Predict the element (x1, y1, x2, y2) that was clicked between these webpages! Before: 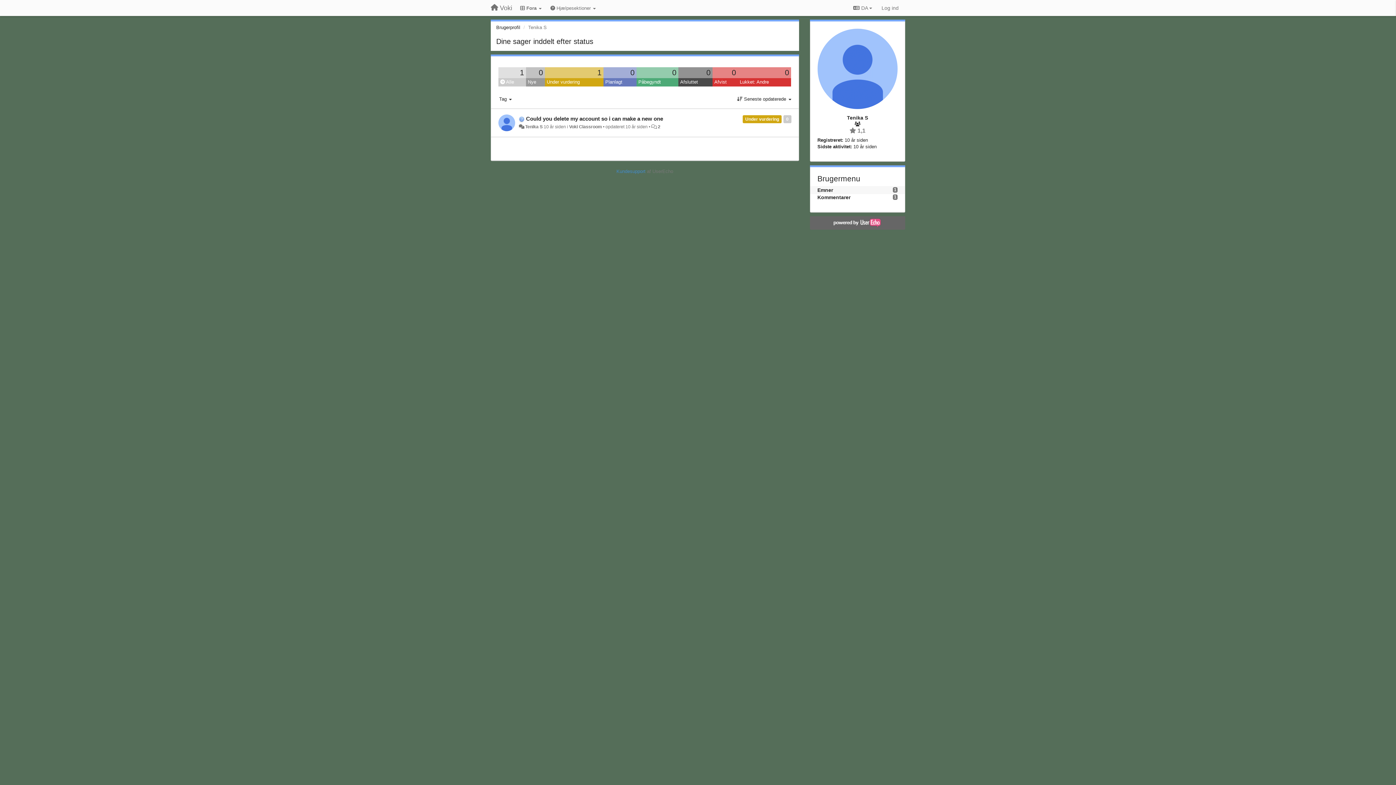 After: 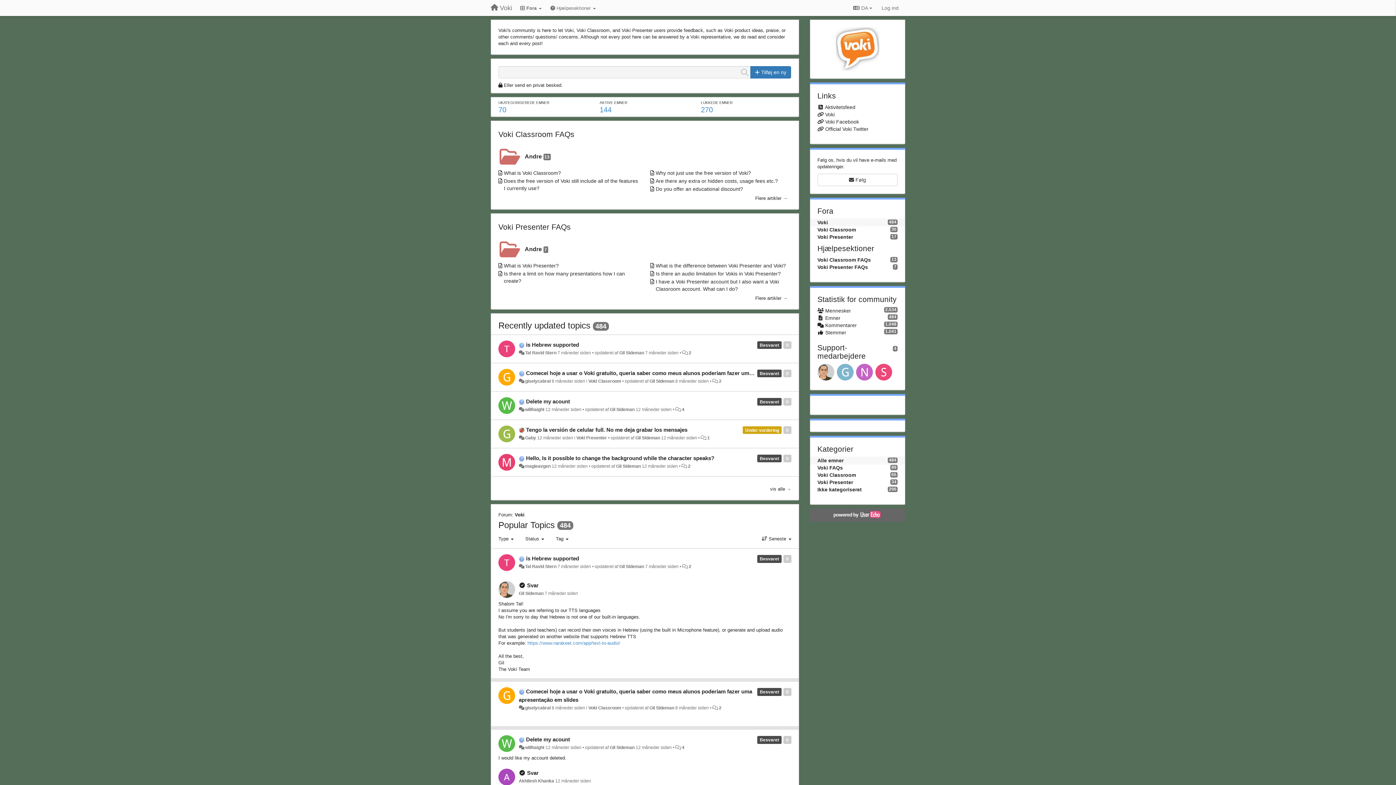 Action: label: Voki bbox: (485, 1, 517, 14)